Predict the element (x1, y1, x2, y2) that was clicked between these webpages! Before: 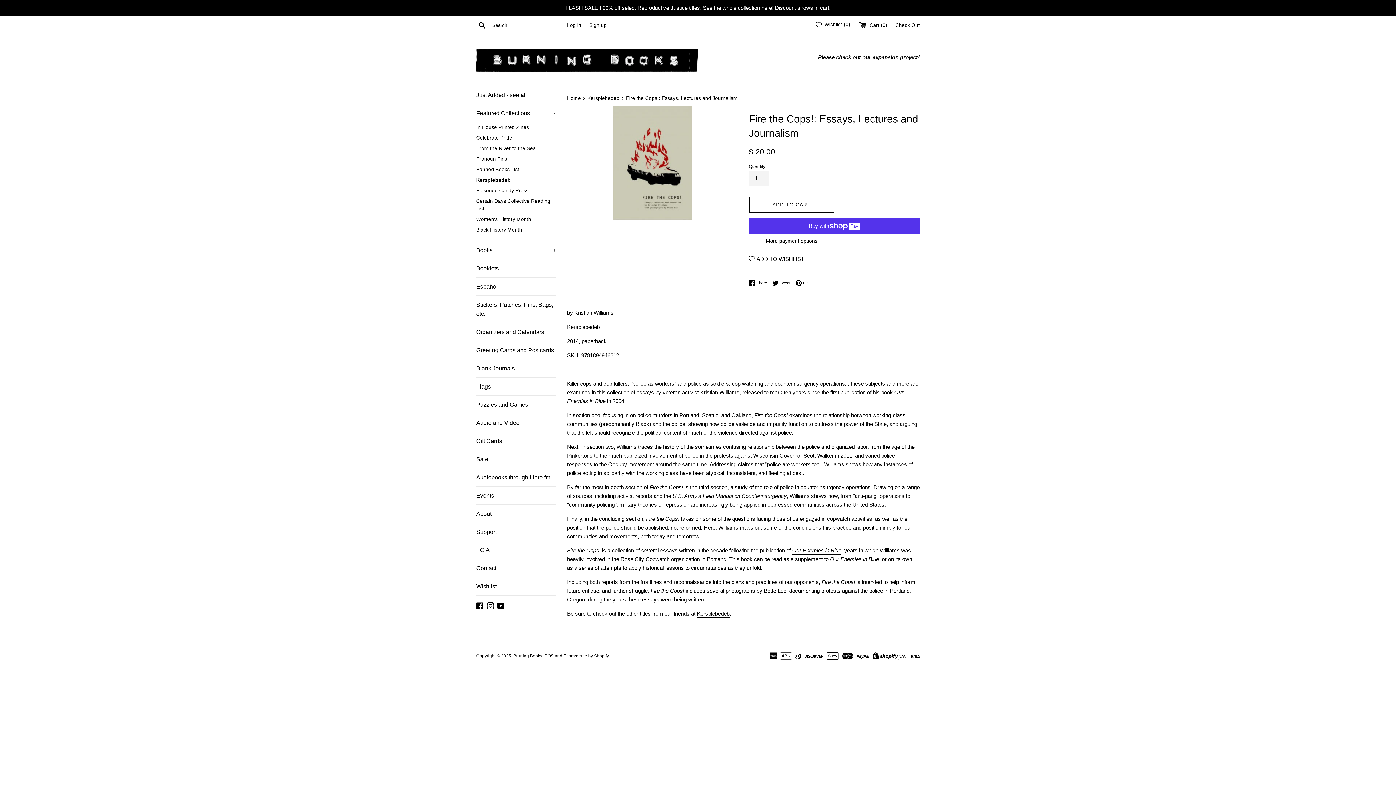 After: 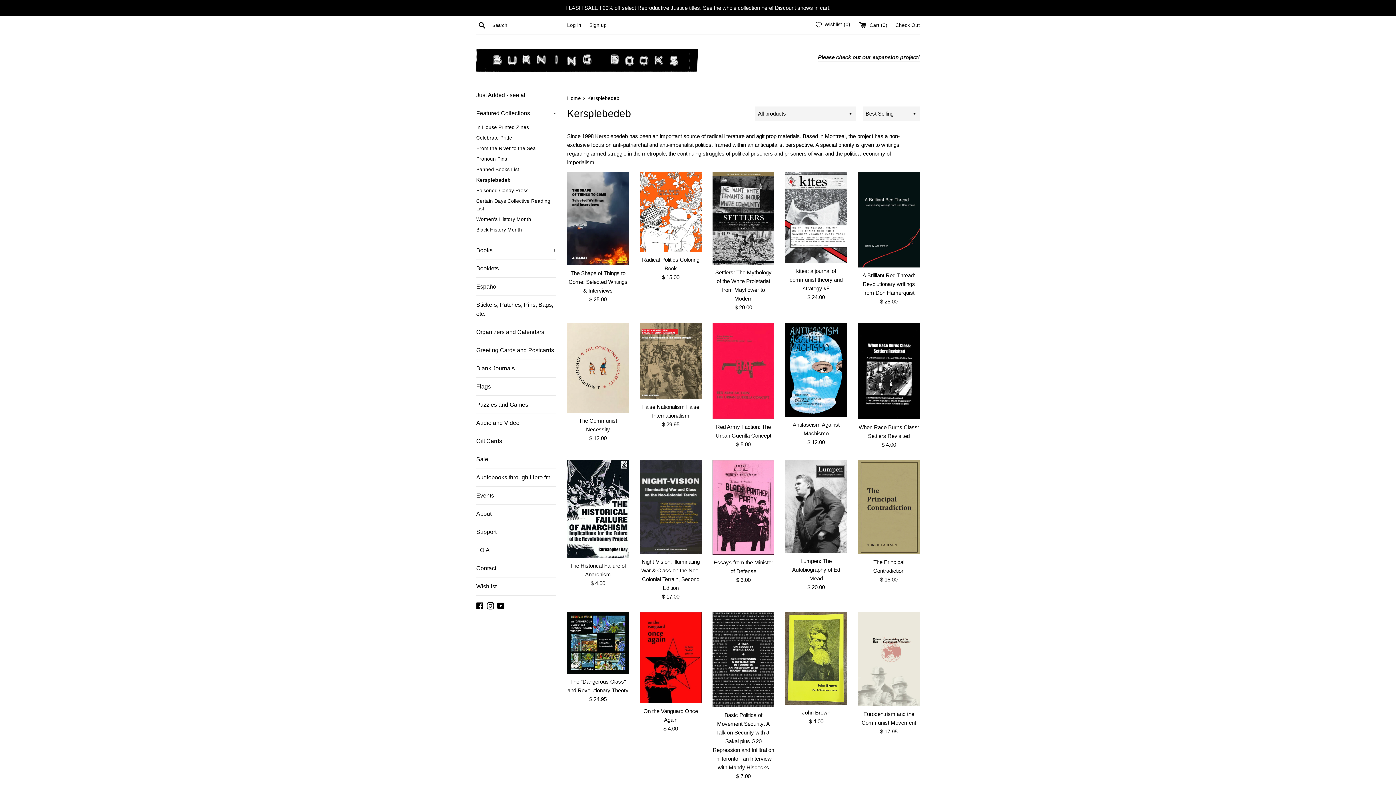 Action: label: Kersplebedeb  bbox: (587, 95, 621, 101)